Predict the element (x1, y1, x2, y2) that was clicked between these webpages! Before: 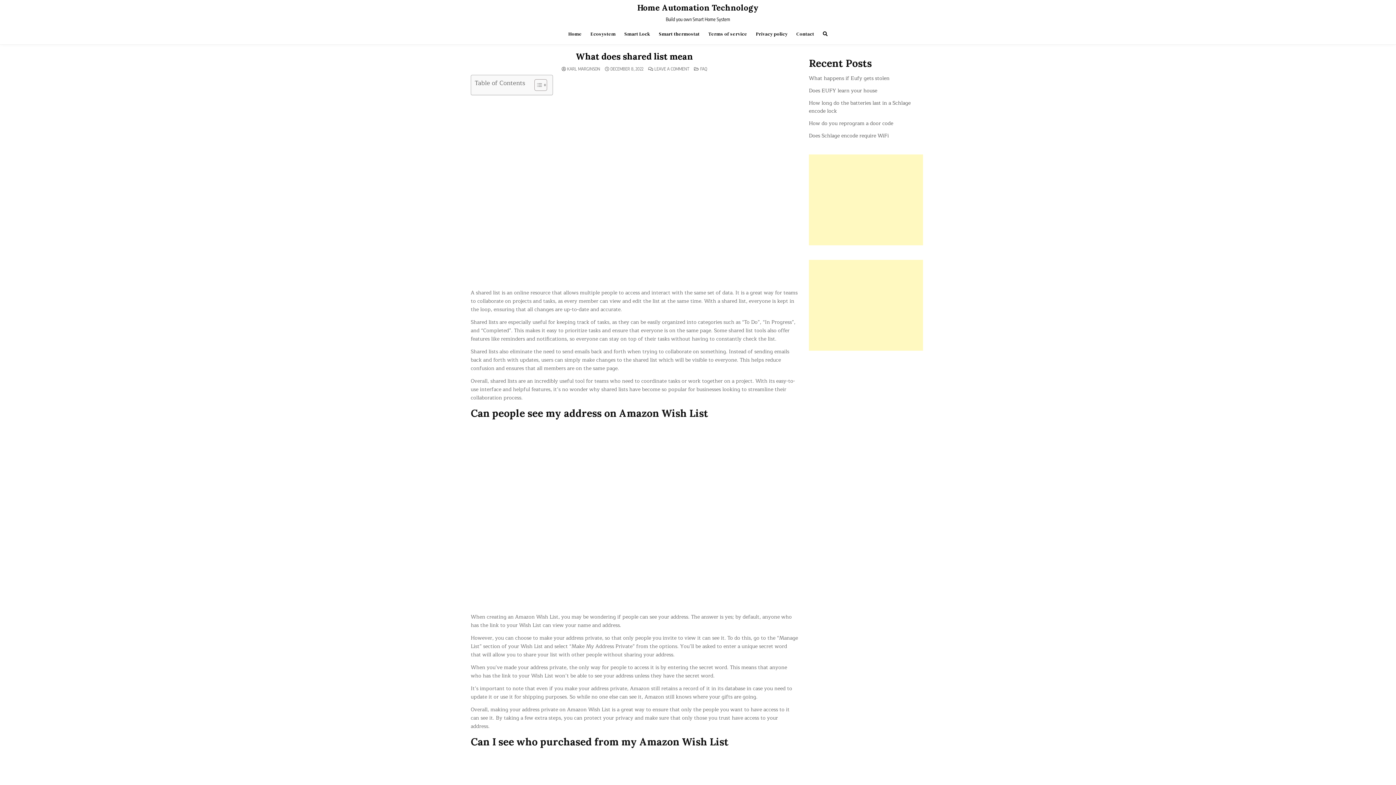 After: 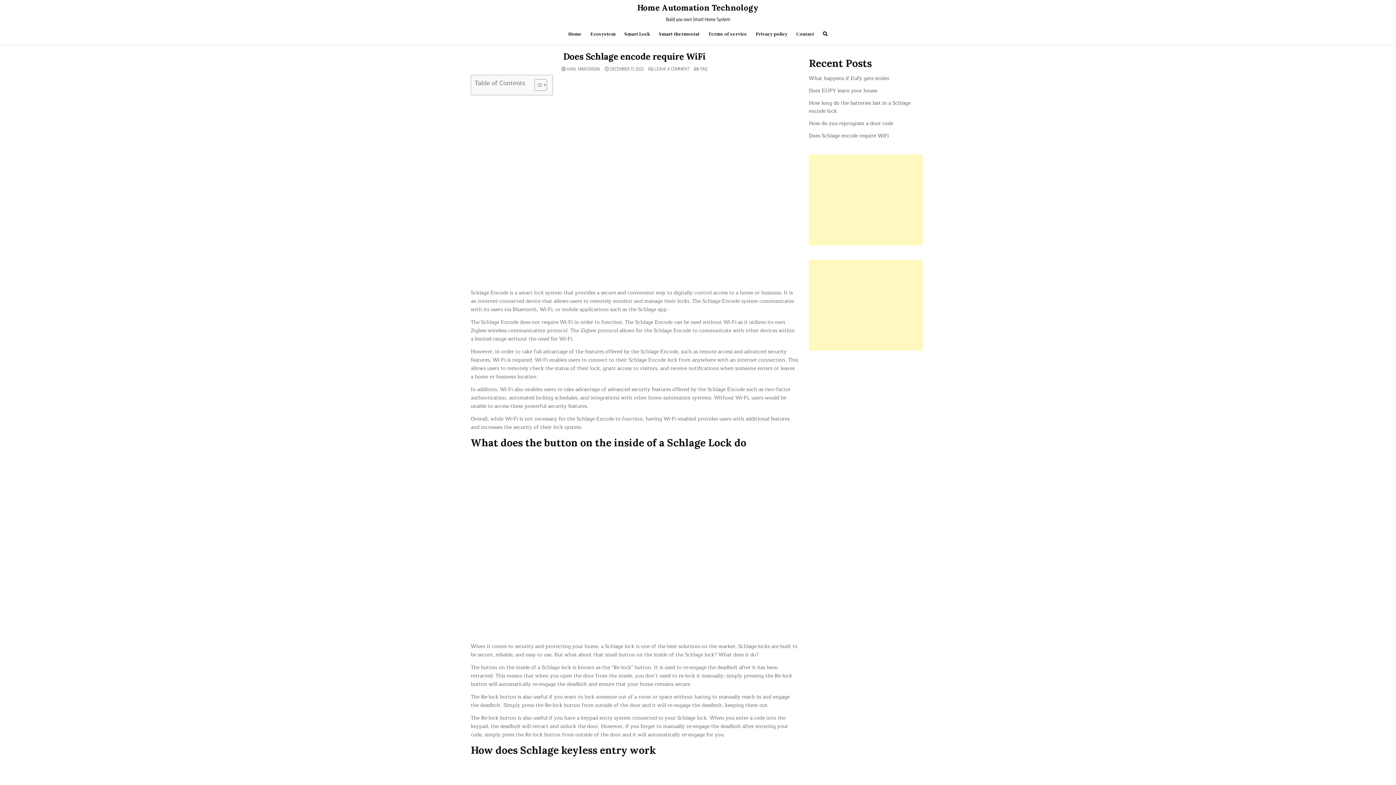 Action: bbox: (809, 131, 889, 139) label: Does Schlage encode require WiFi